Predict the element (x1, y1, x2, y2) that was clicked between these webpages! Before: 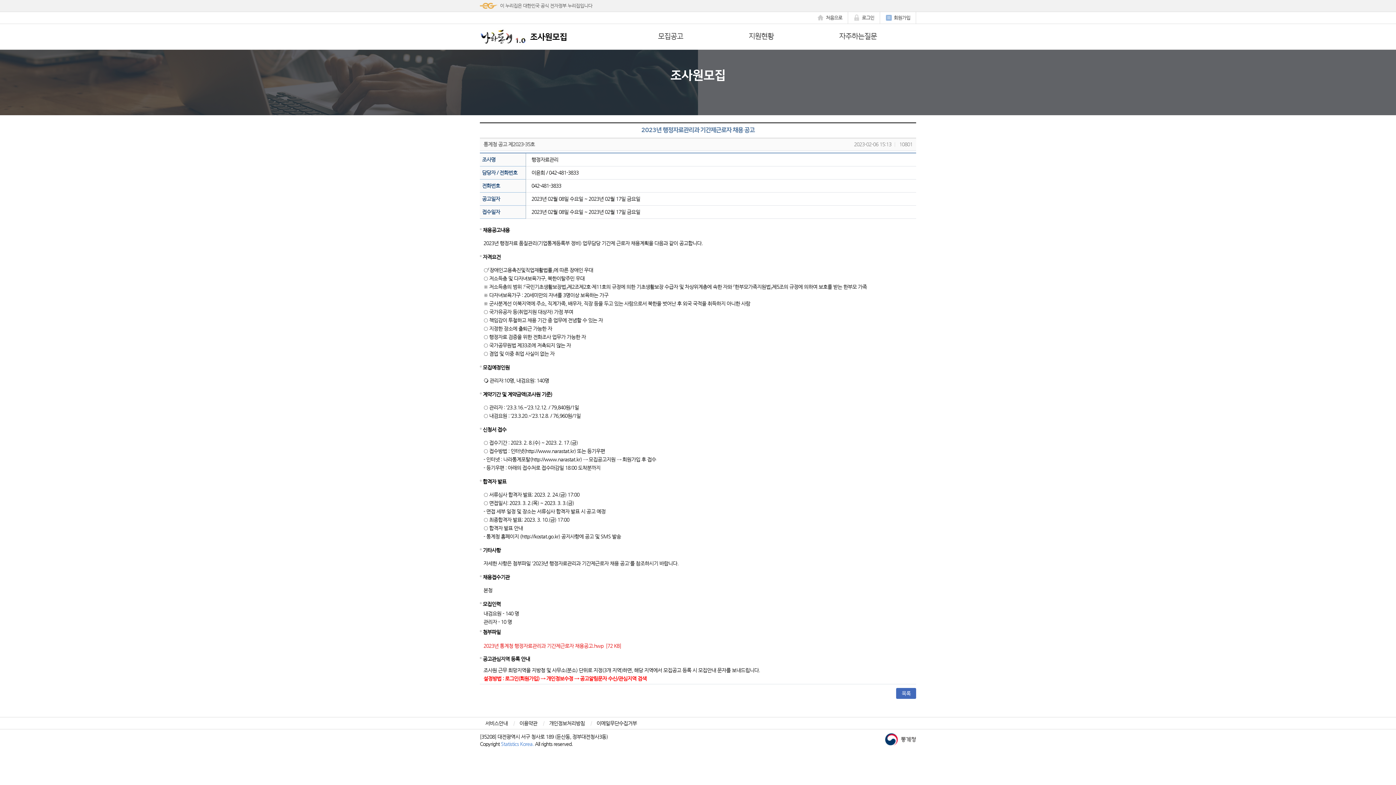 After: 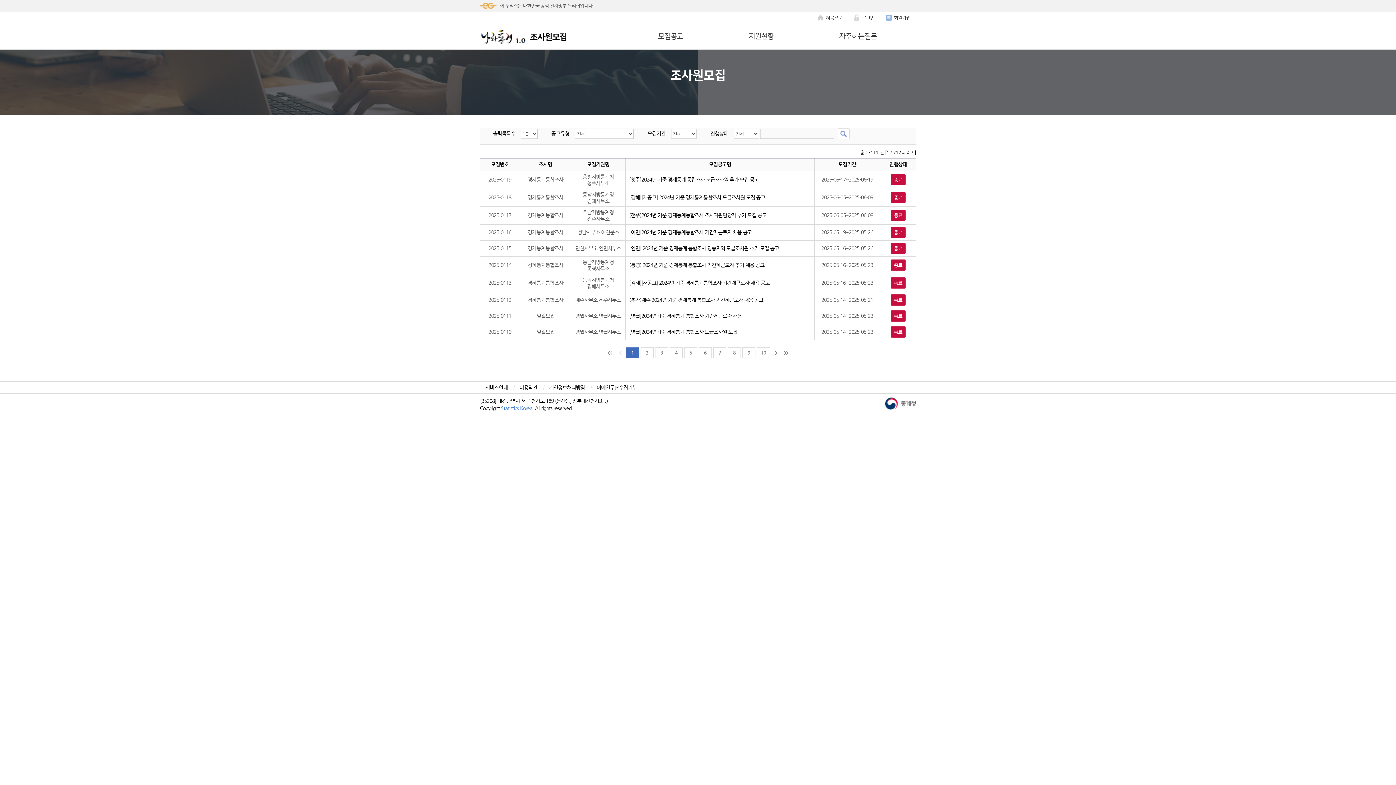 Action: bbox: (658, 24, 683, 48) label: 모집공고